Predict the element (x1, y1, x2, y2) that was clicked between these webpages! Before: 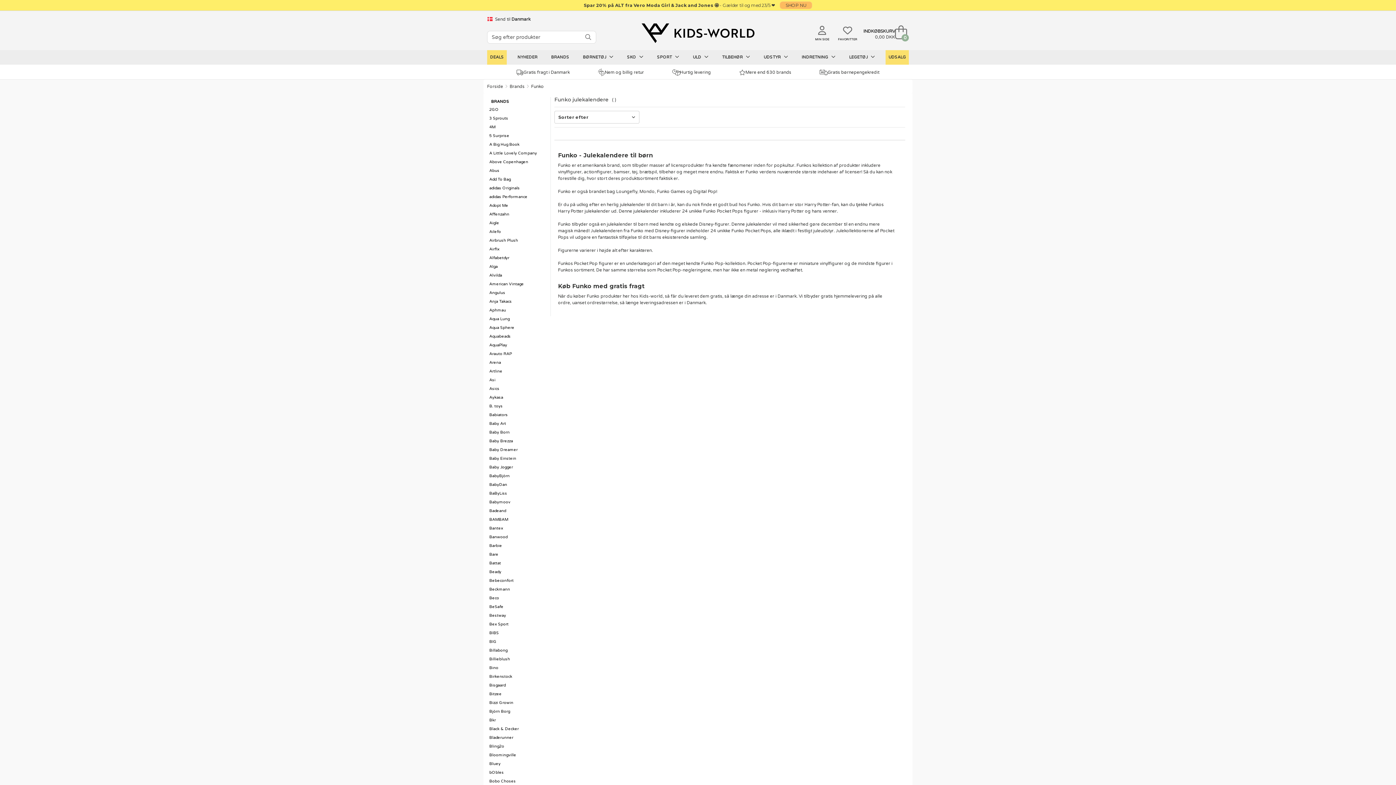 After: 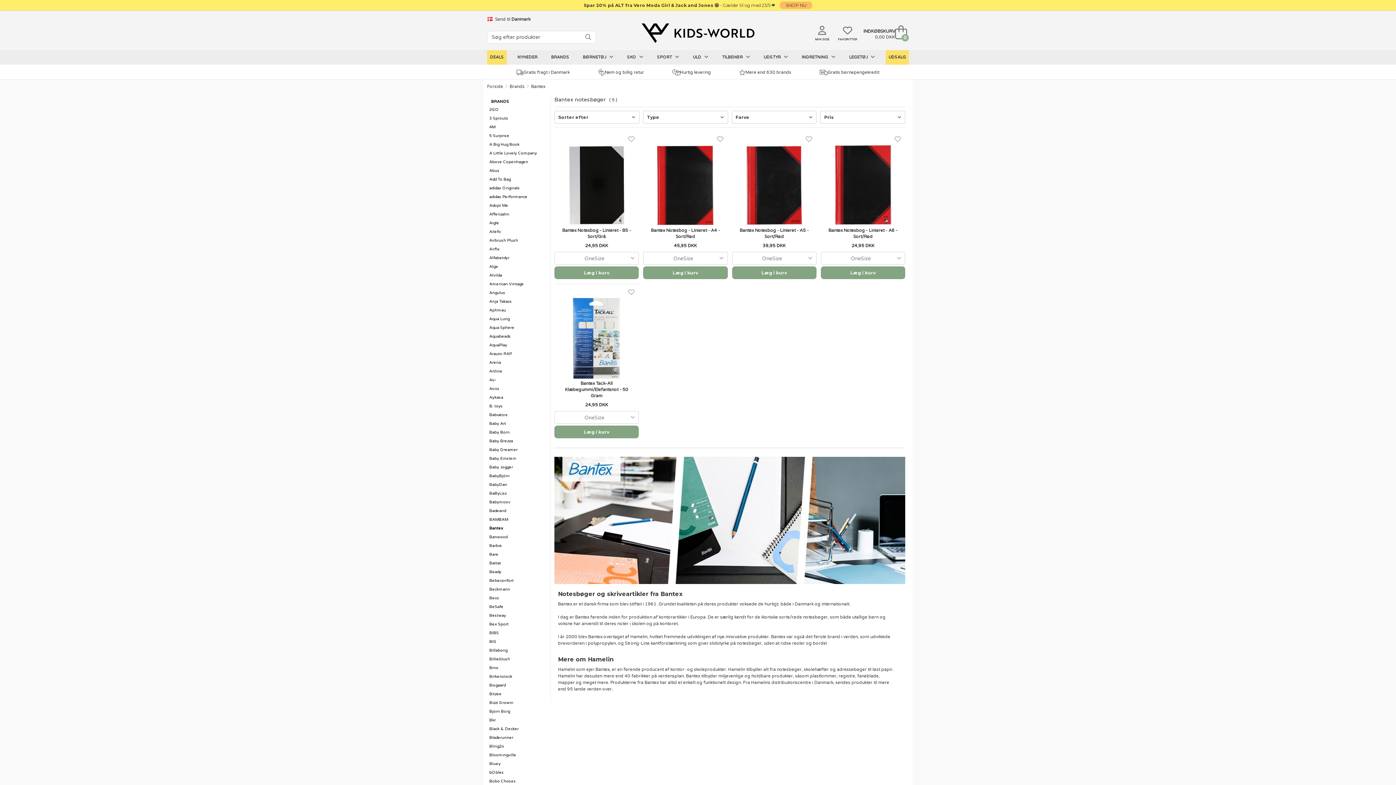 Action: label: Bantex bbox: (487, 524, 550, 532)